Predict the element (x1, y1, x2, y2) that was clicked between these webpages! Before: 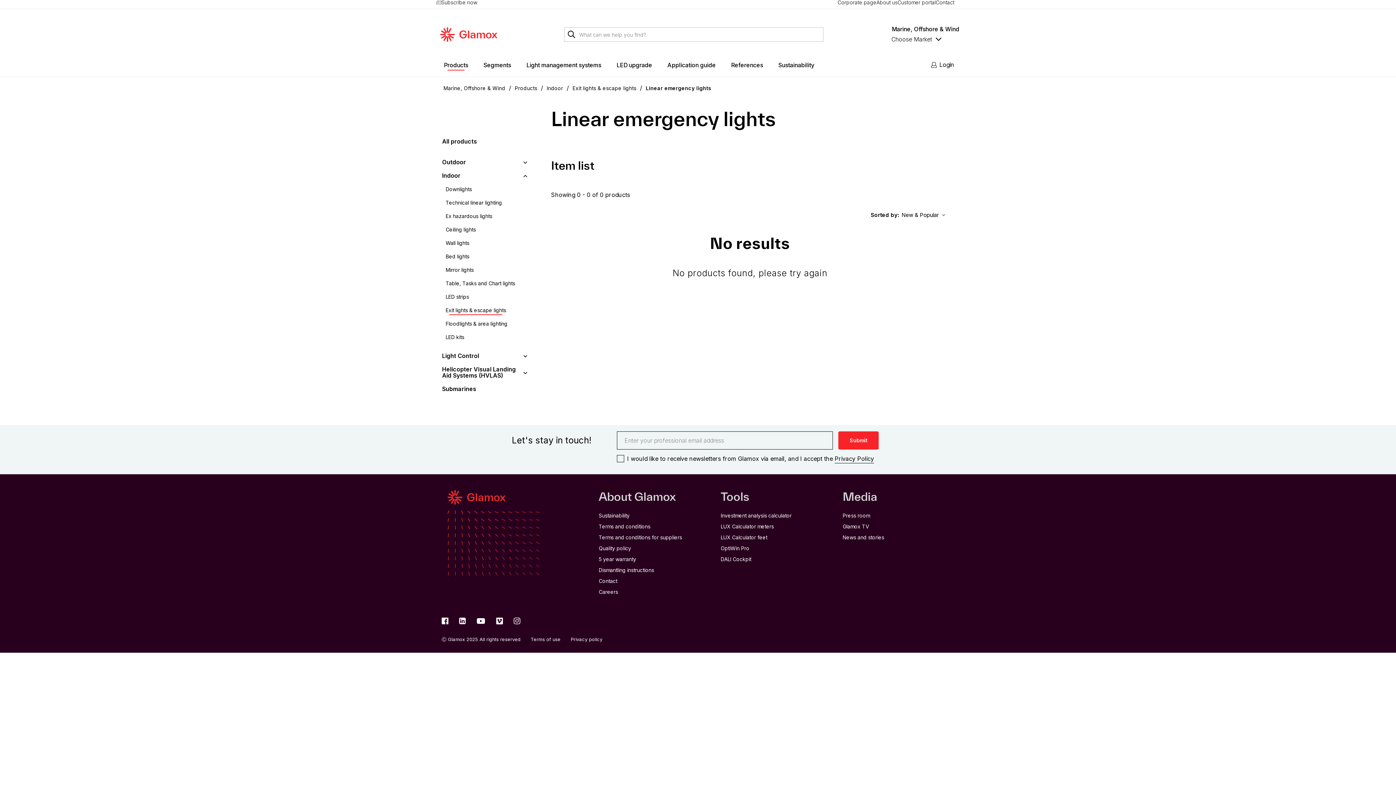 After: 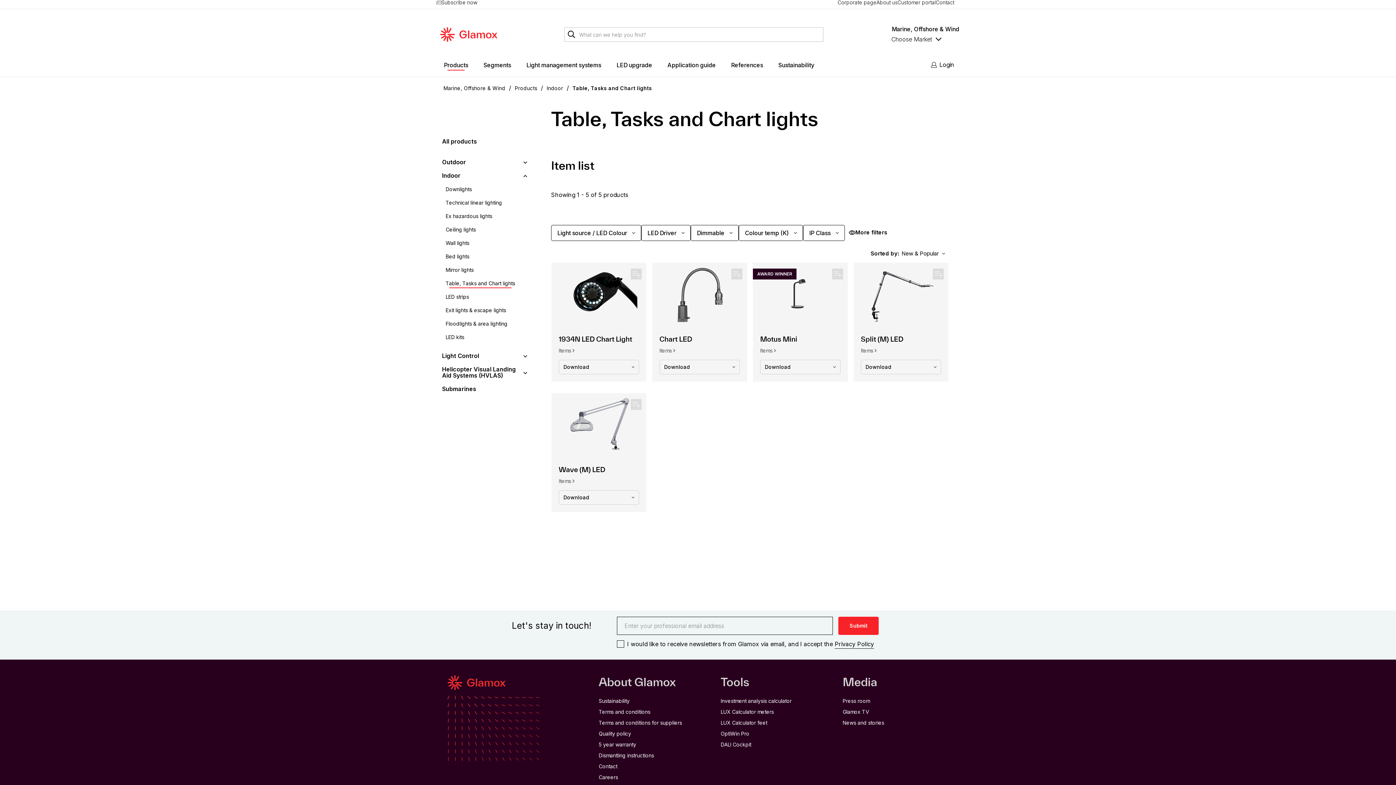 Action: bbox: (445, 277, 527, 290) label: Table, Tasks and Chart lights